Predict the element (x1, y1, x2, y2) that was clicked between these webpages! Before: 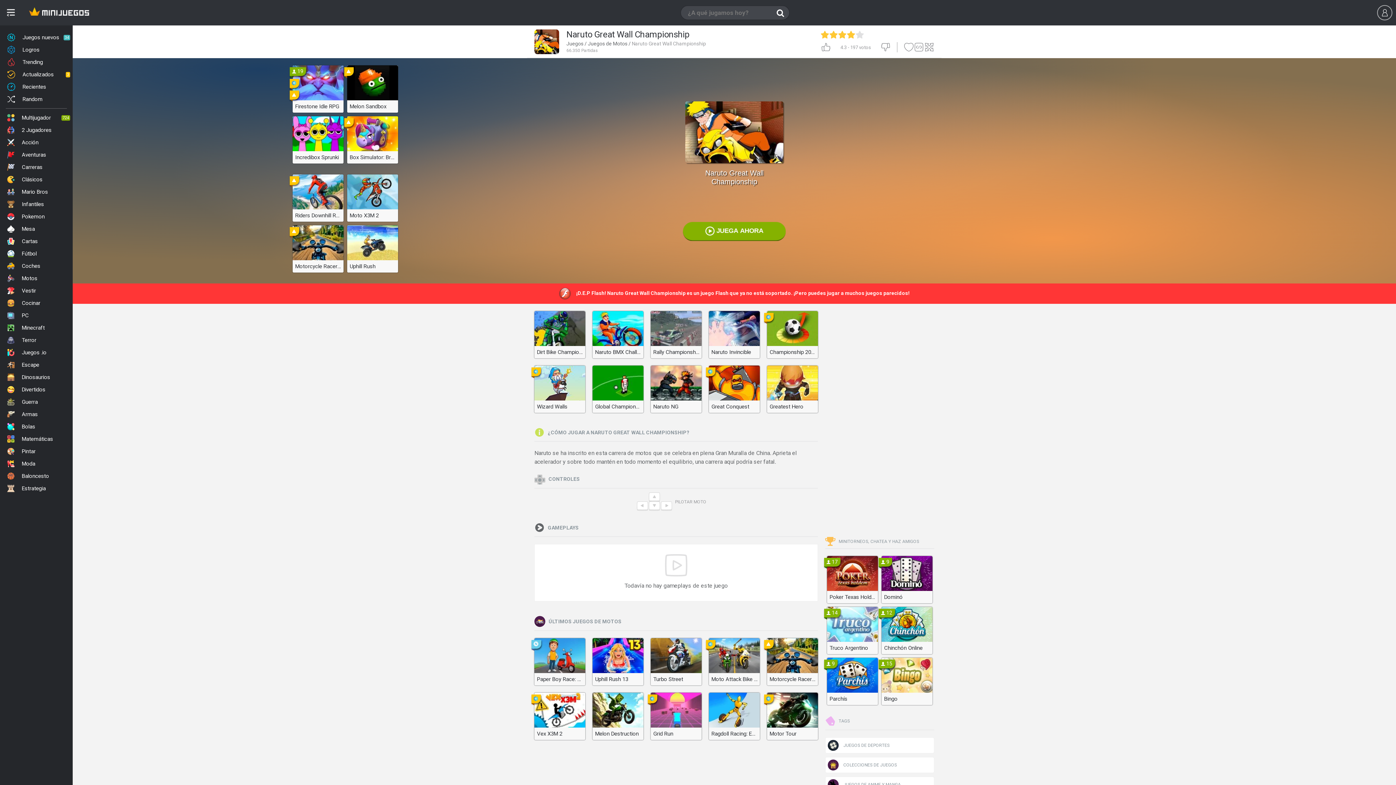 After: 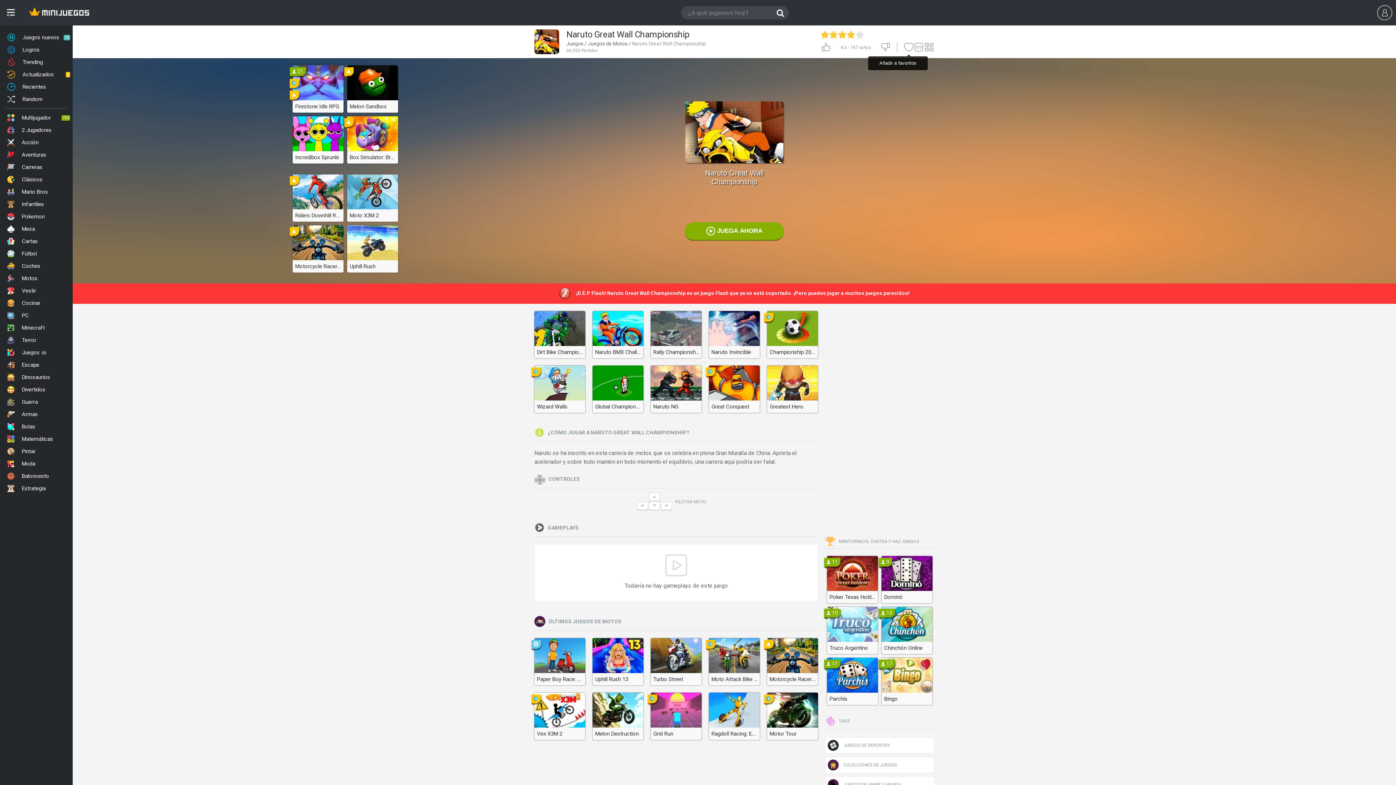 Action: bbox: (904, 42, 914, 54)